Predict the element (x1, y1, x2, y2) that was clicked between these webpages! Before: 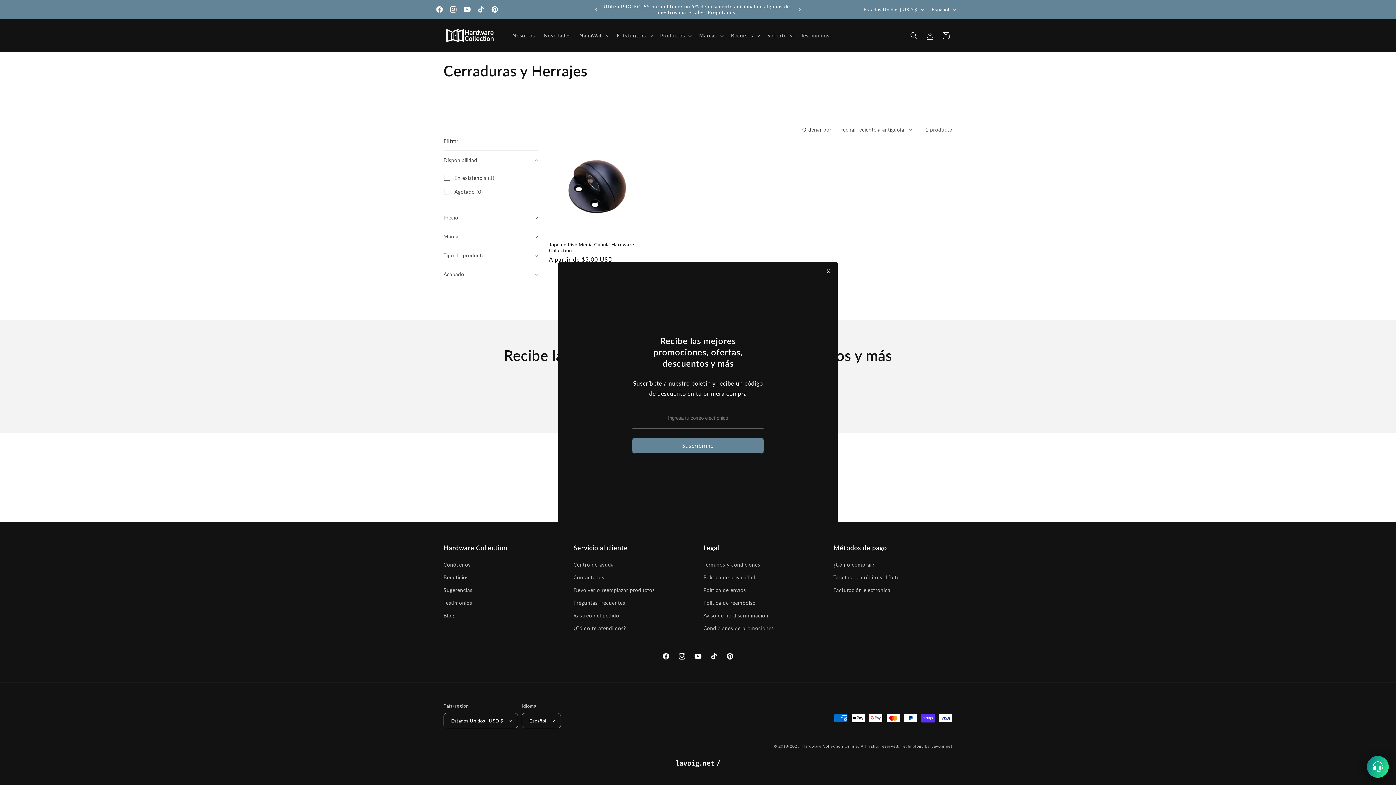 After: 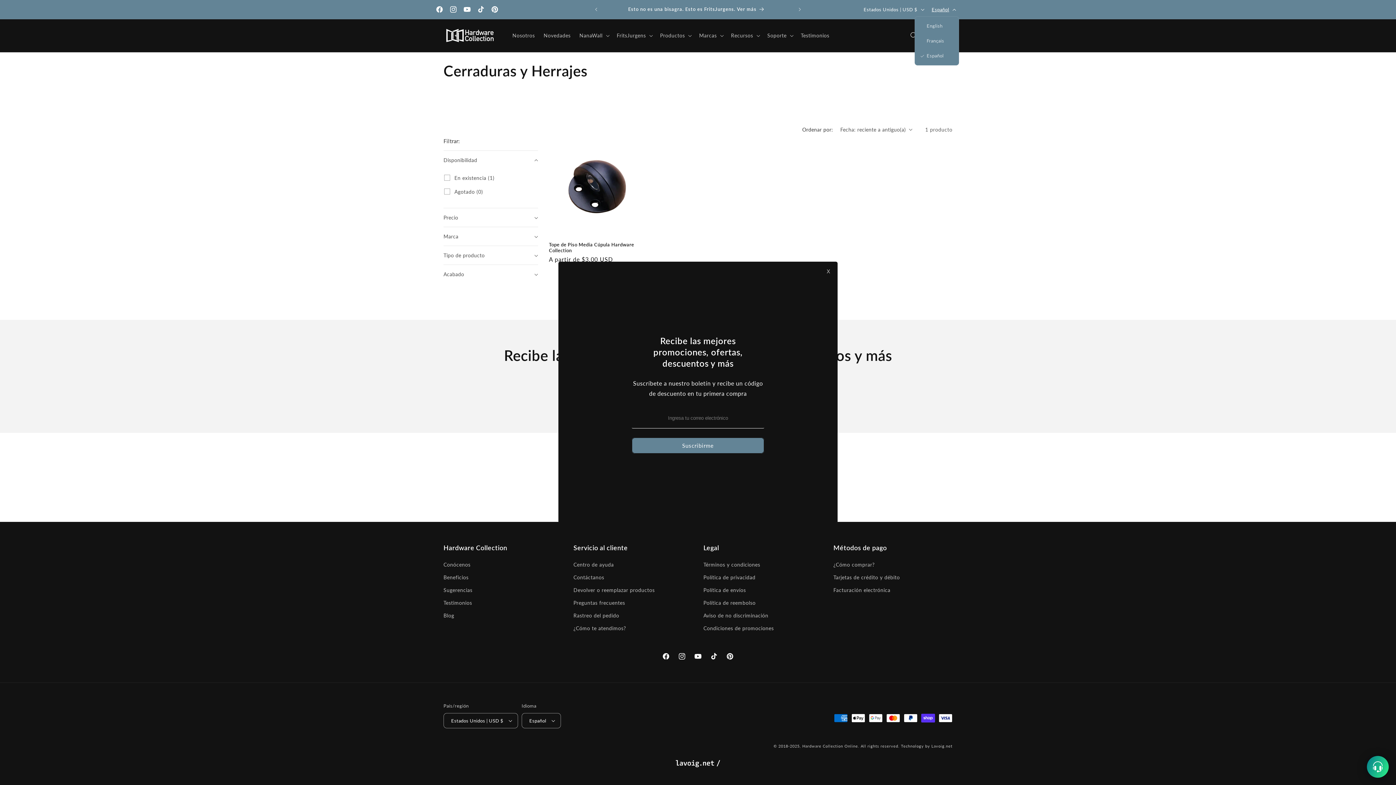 Action: bbox: (927, 2, 959, 16) label: Español